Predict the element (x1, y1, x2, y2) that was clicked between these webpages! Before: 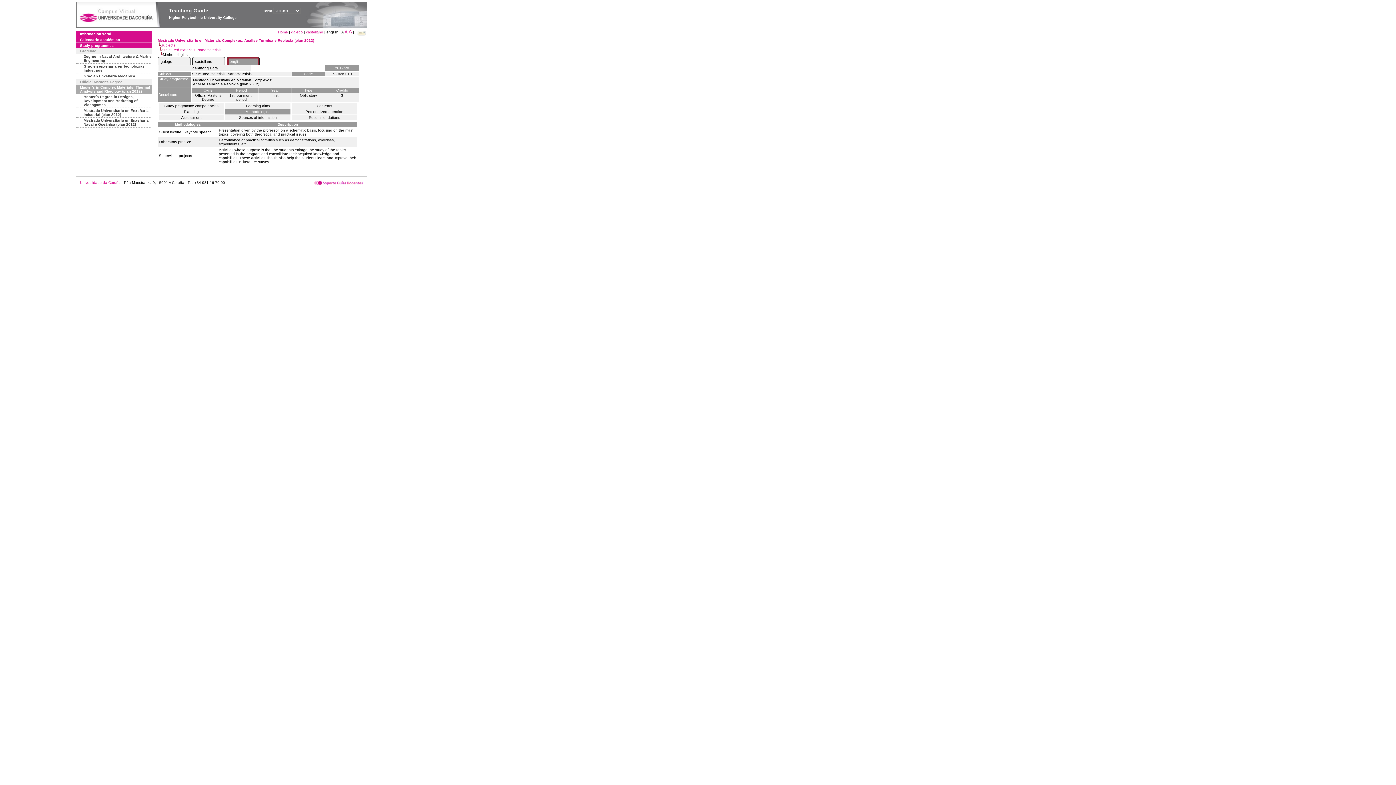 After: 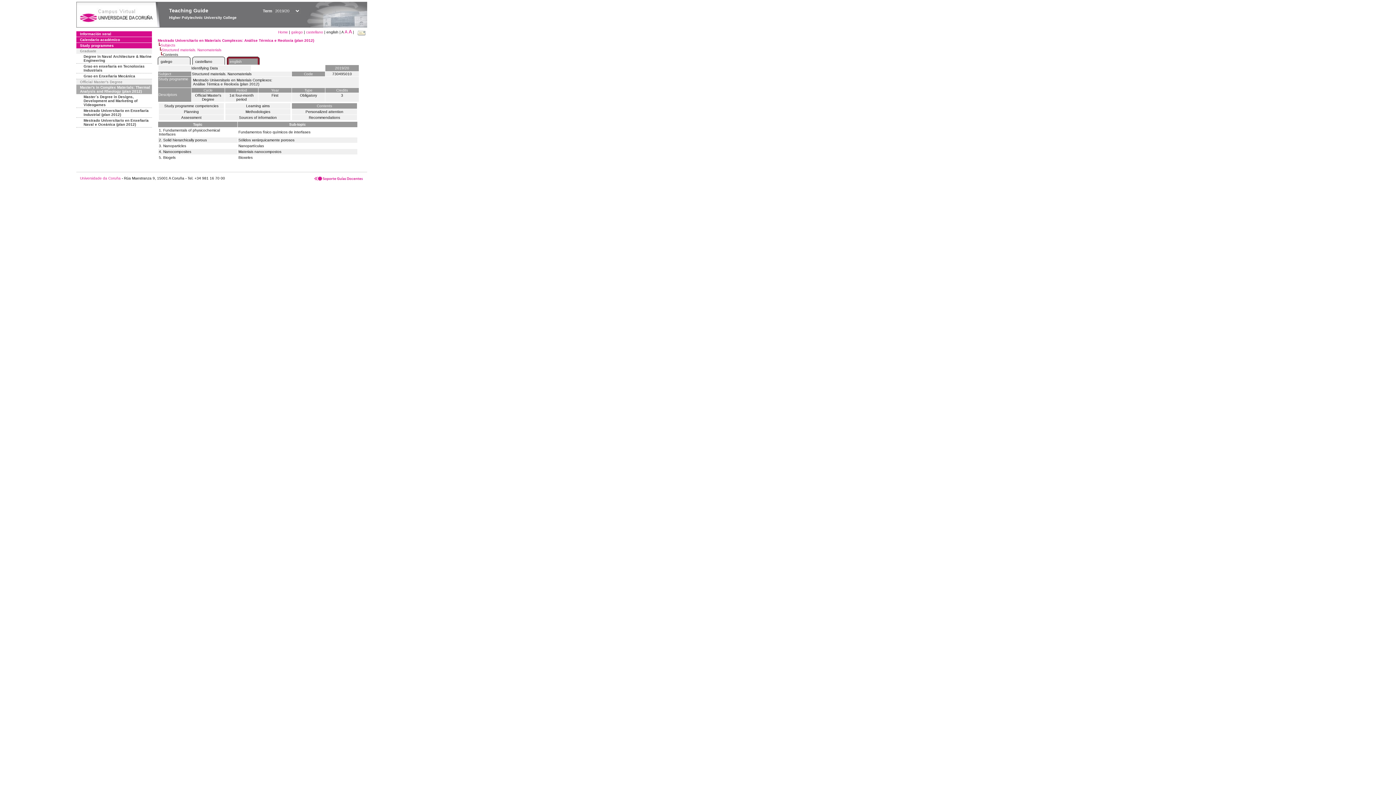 Action: bbox: (292, 103, 357, 108) label: Contents